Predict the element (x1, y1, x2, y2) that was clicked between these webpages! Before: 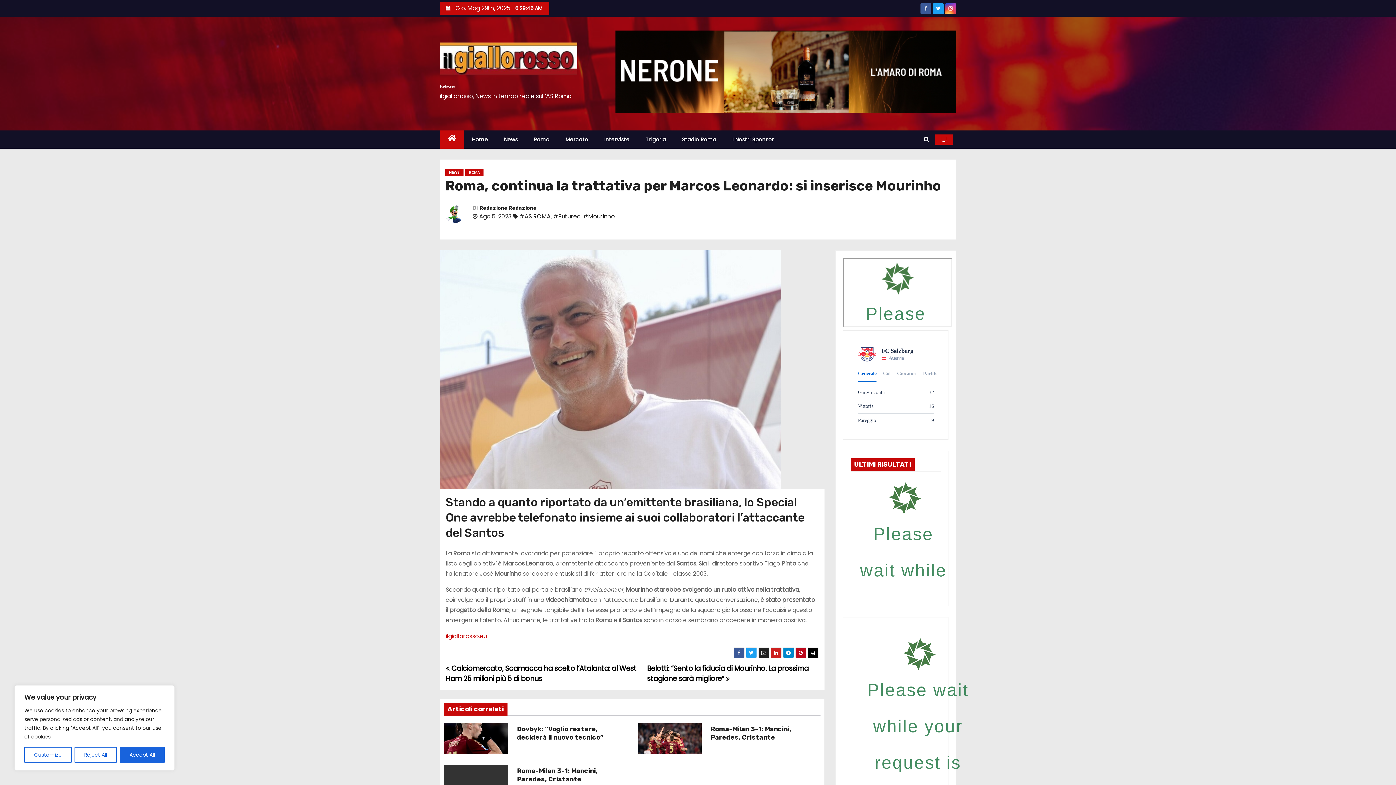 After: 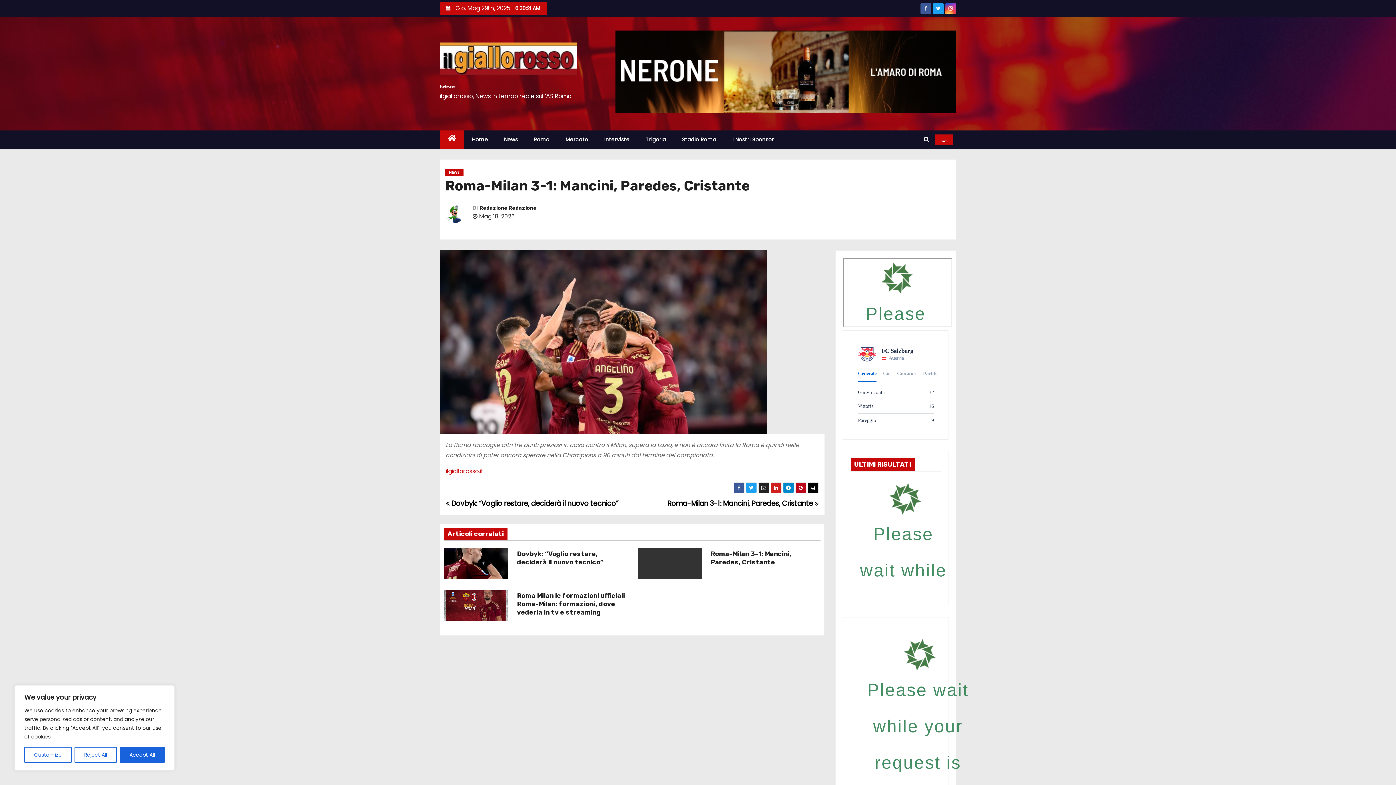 Action: bbox: (710, 725, 791, 741) label: Roma-Milan 3-1: Mancini, Paredes, Cristante